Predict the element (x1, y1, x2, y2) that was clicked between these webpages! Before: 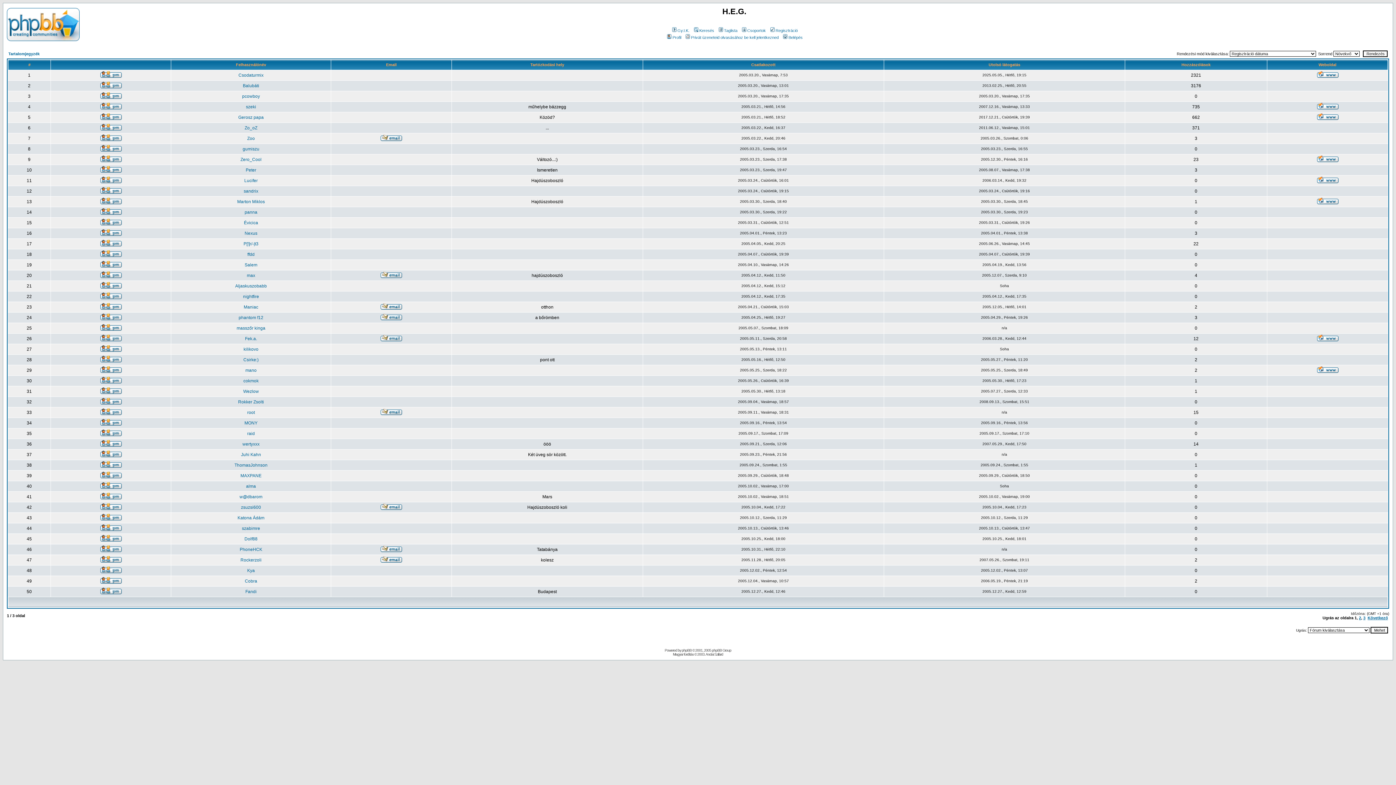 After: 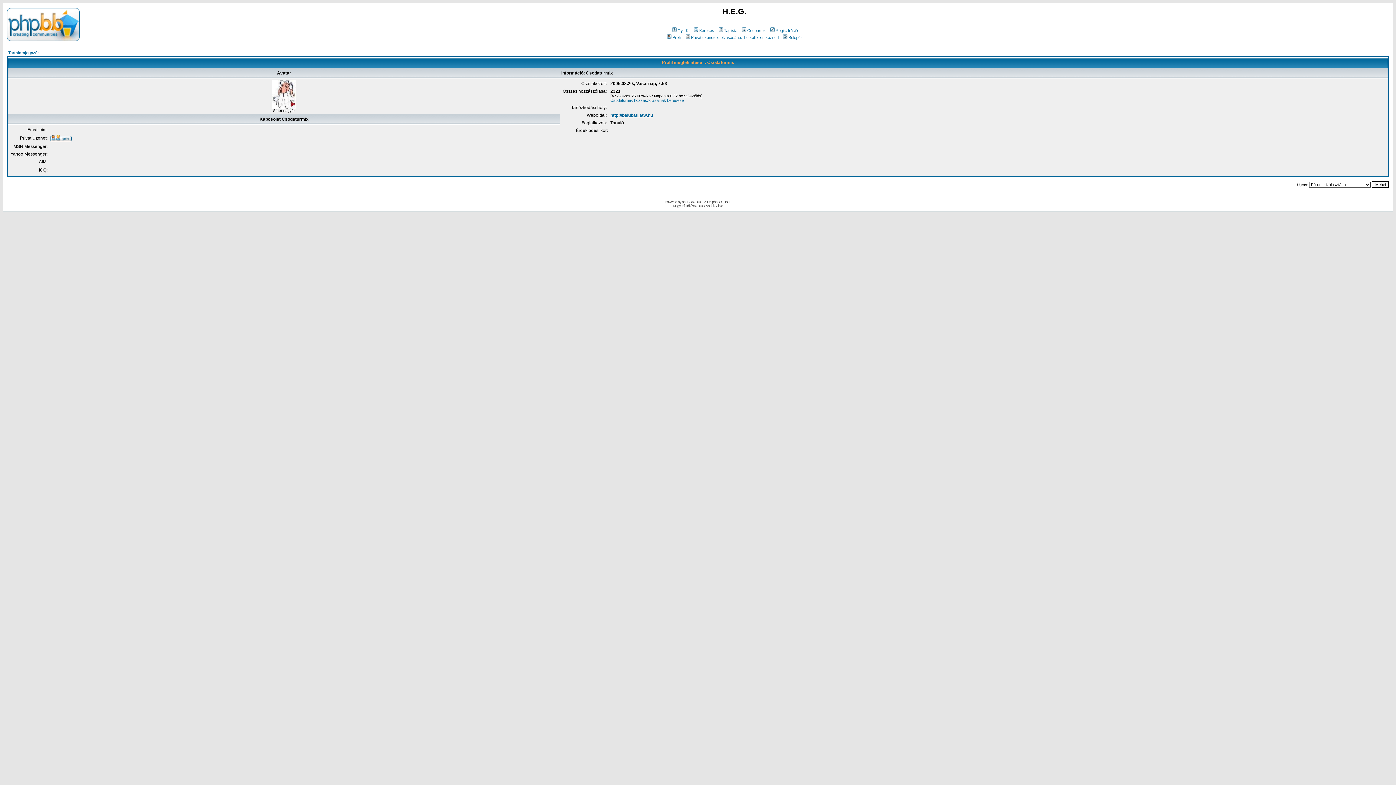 Action: bbox: (238, 72, 263, 77) label: Csodaturmix